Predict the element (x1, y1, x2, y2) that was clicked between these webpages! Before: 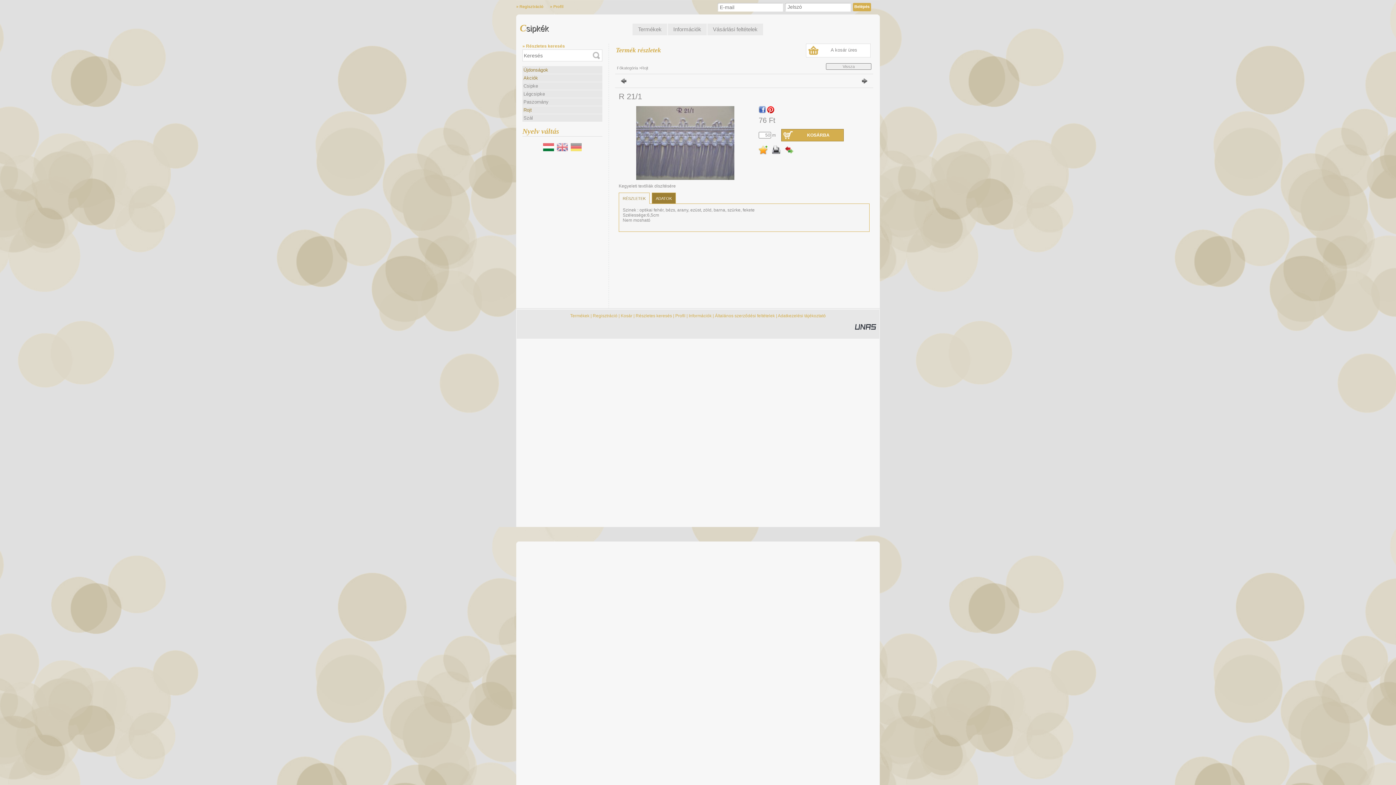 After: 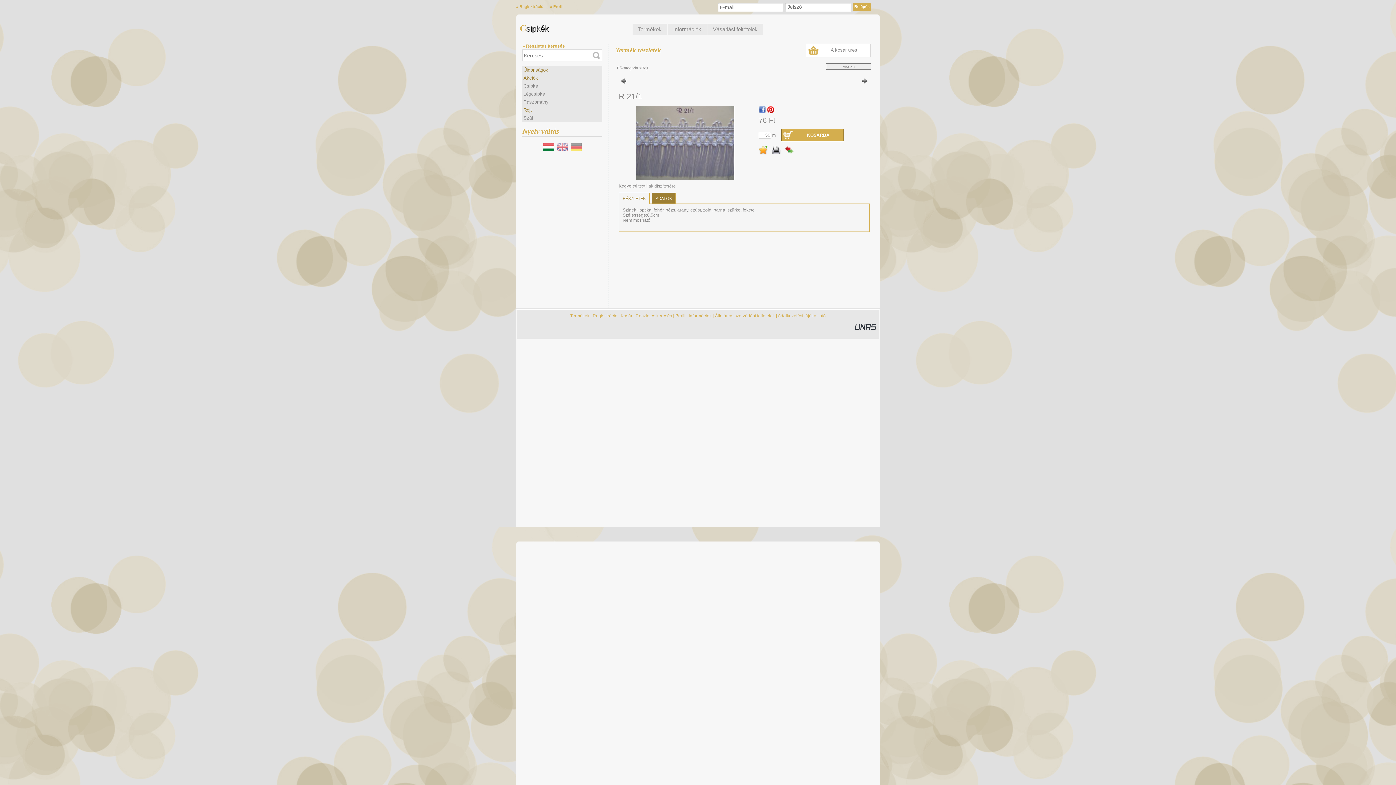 Action: bbox: (854, 325, 876, 330)